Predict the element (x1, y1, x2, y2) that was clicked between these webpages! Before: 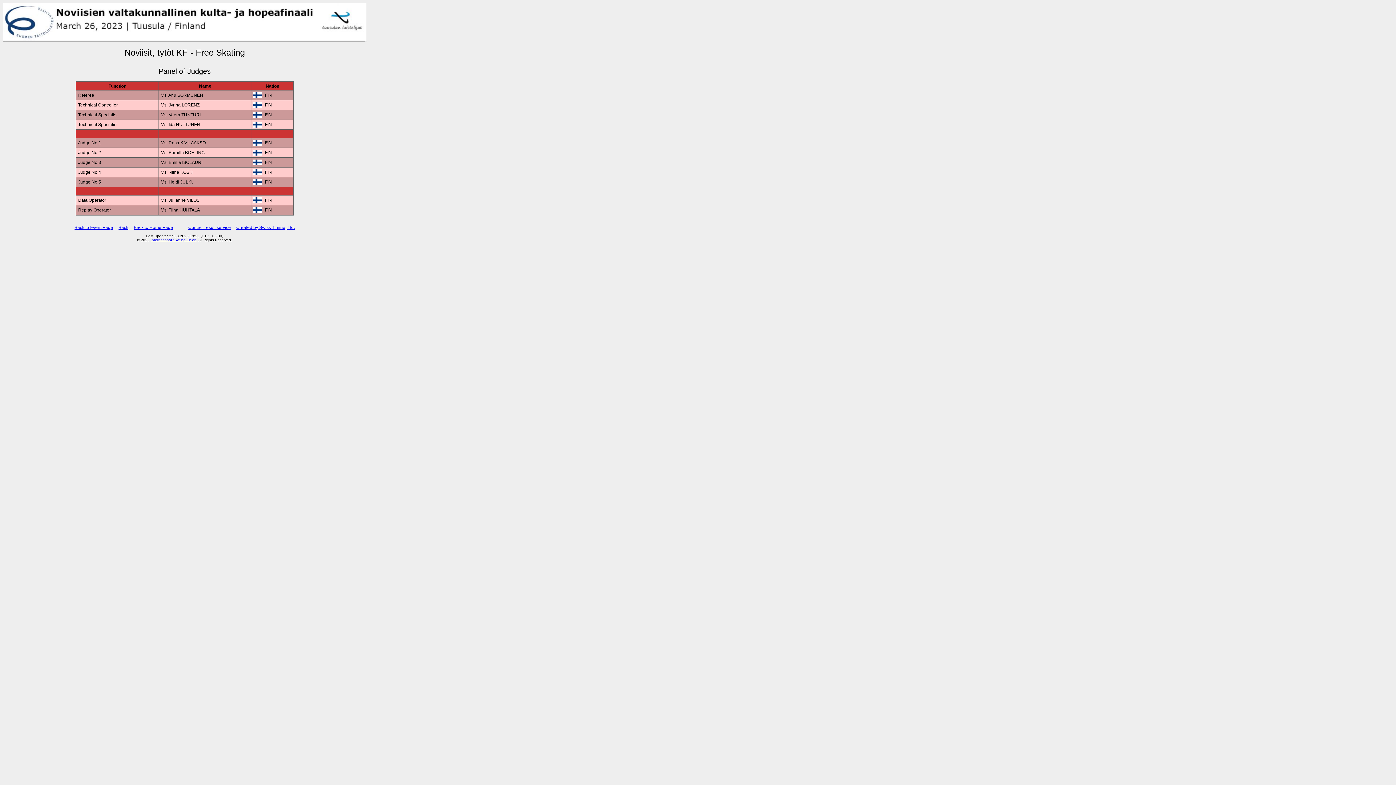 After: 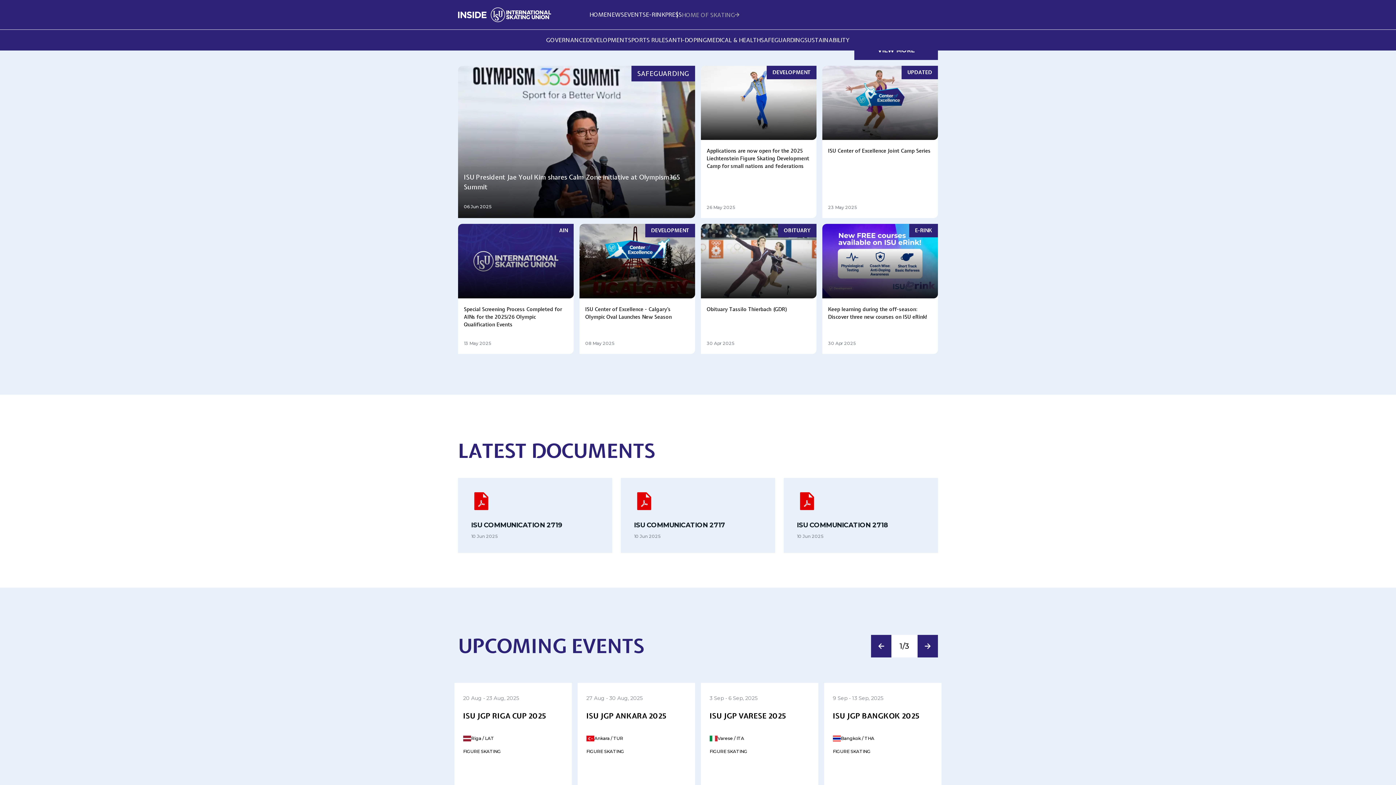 Action: bbox: (2, 36, 366, 42)